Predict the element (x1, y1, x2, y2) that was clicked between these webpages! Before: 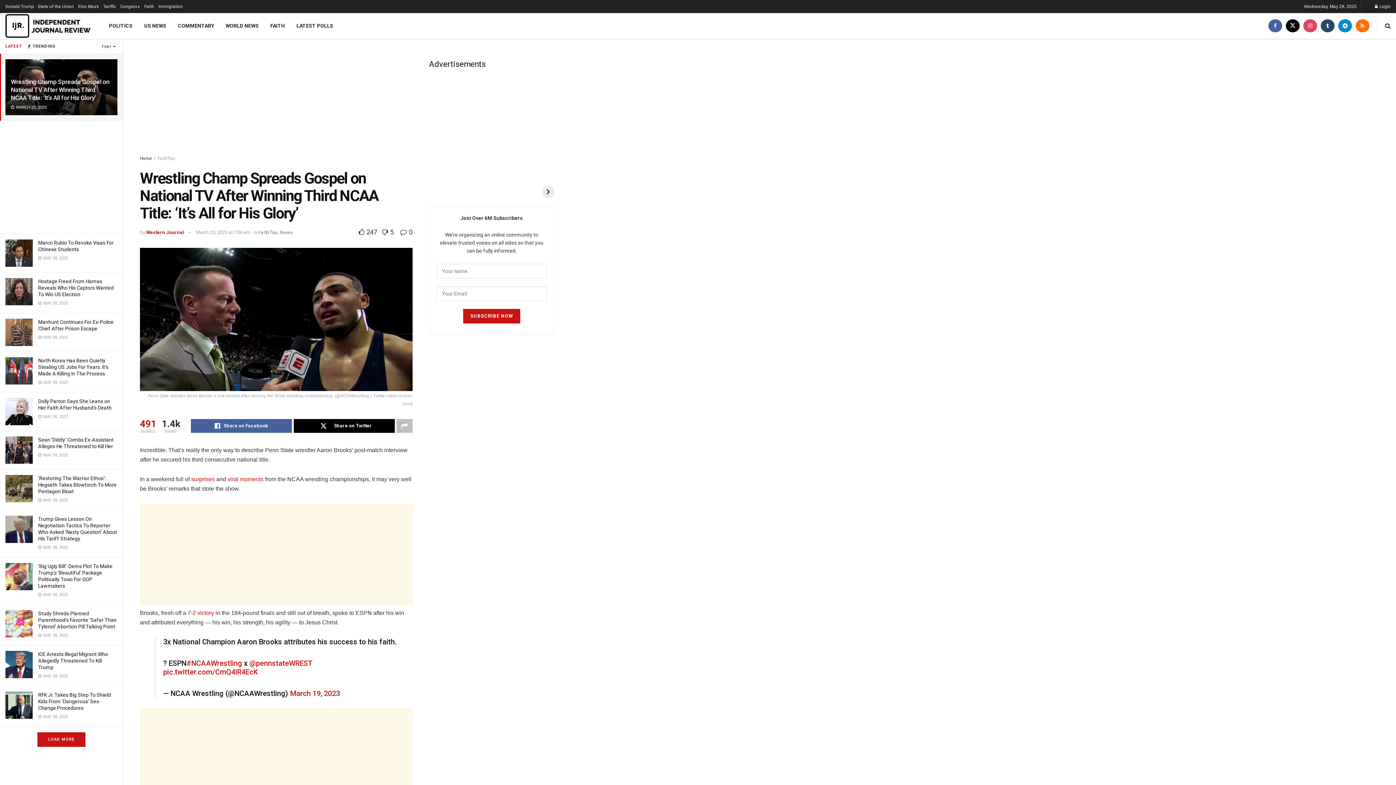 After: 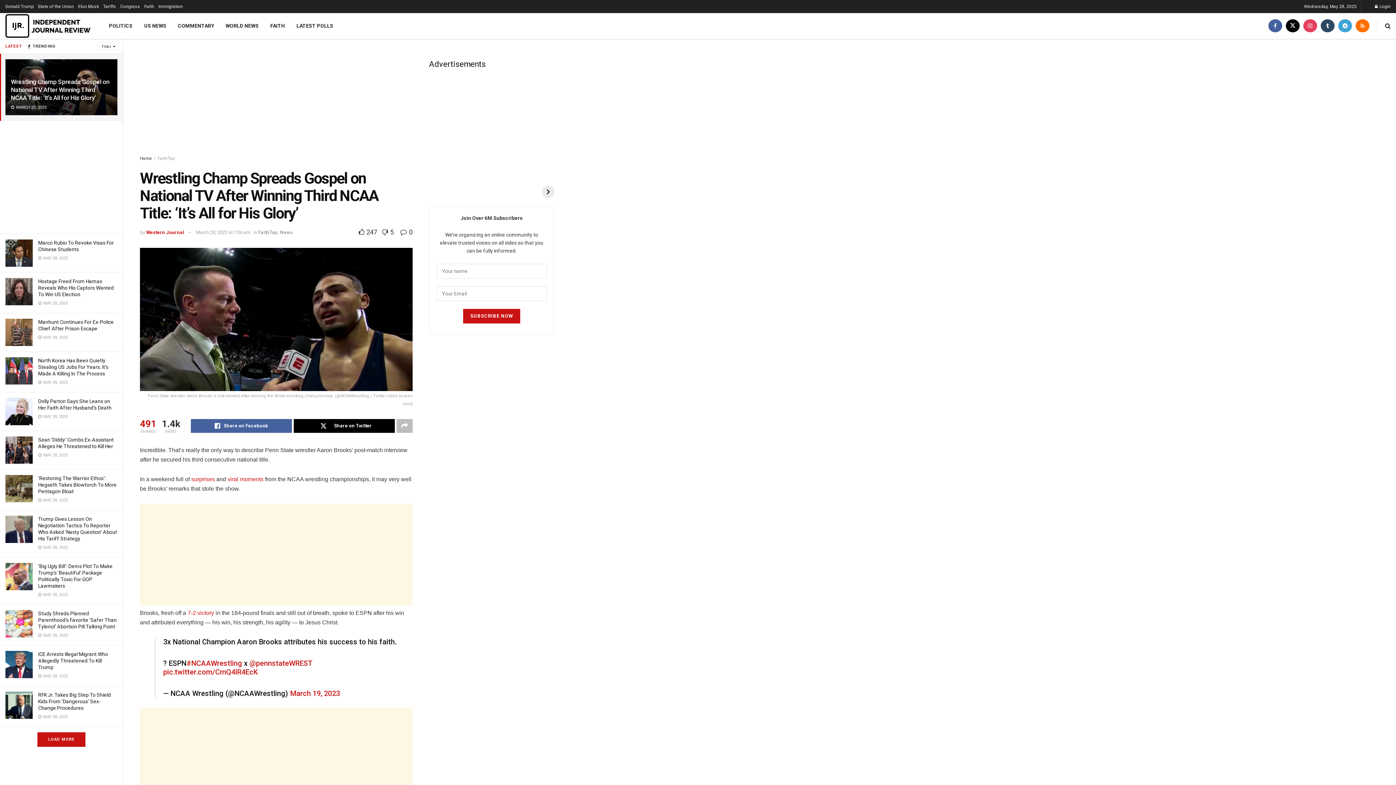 Action: bbox: (1338, 13, 1352, 38) label: Find us on Telegram